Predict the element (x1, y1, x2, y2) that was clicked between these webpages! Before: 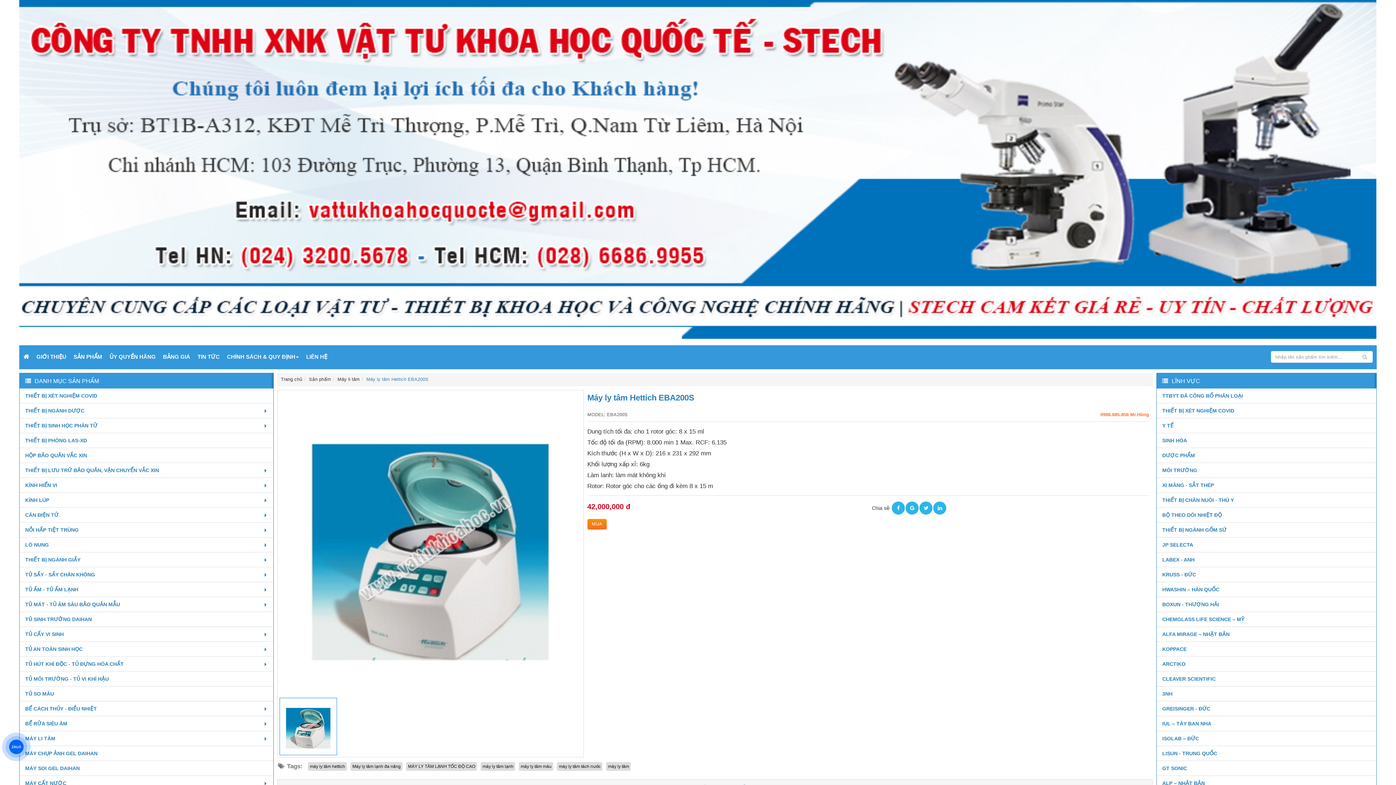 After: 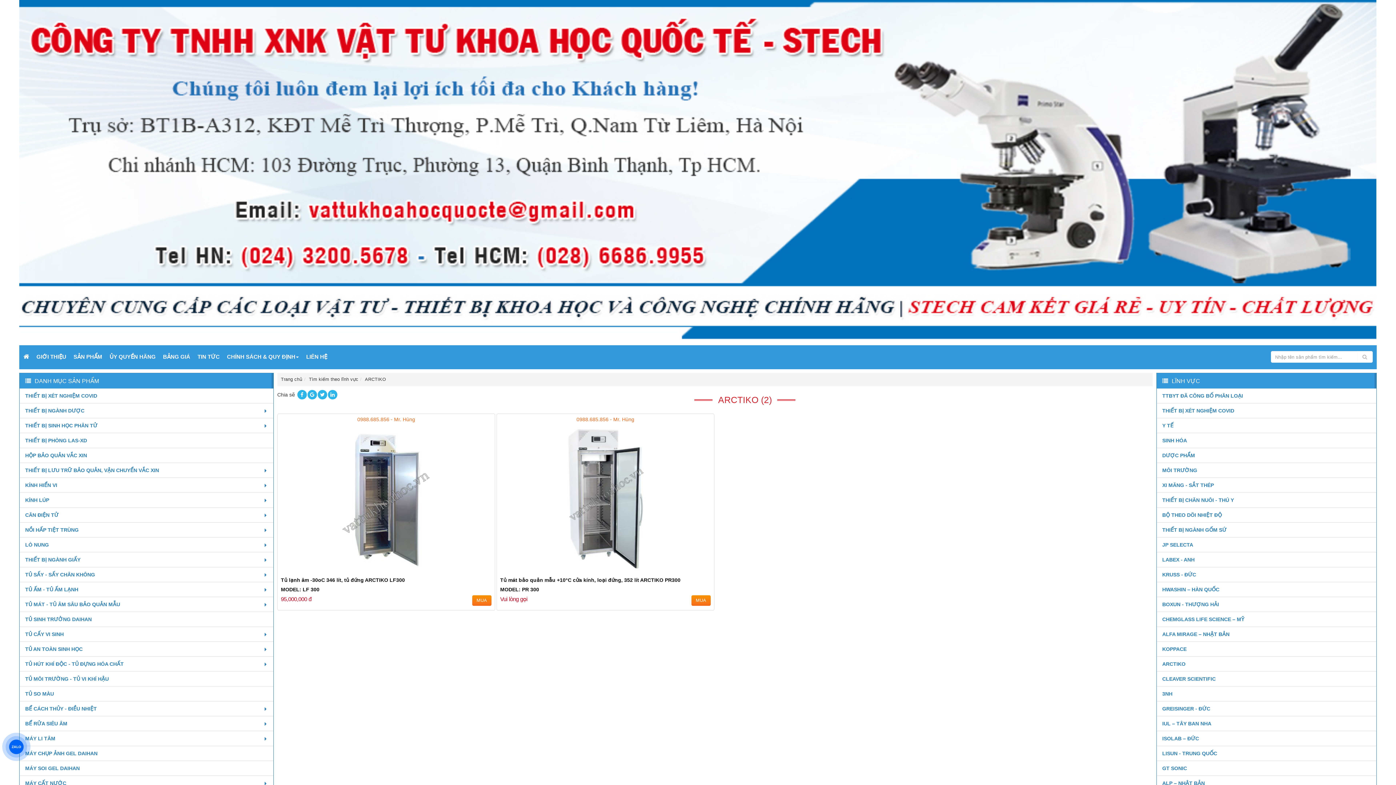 Action: bbox: (1157, 657, 1376, 671) label: ARCTIKO